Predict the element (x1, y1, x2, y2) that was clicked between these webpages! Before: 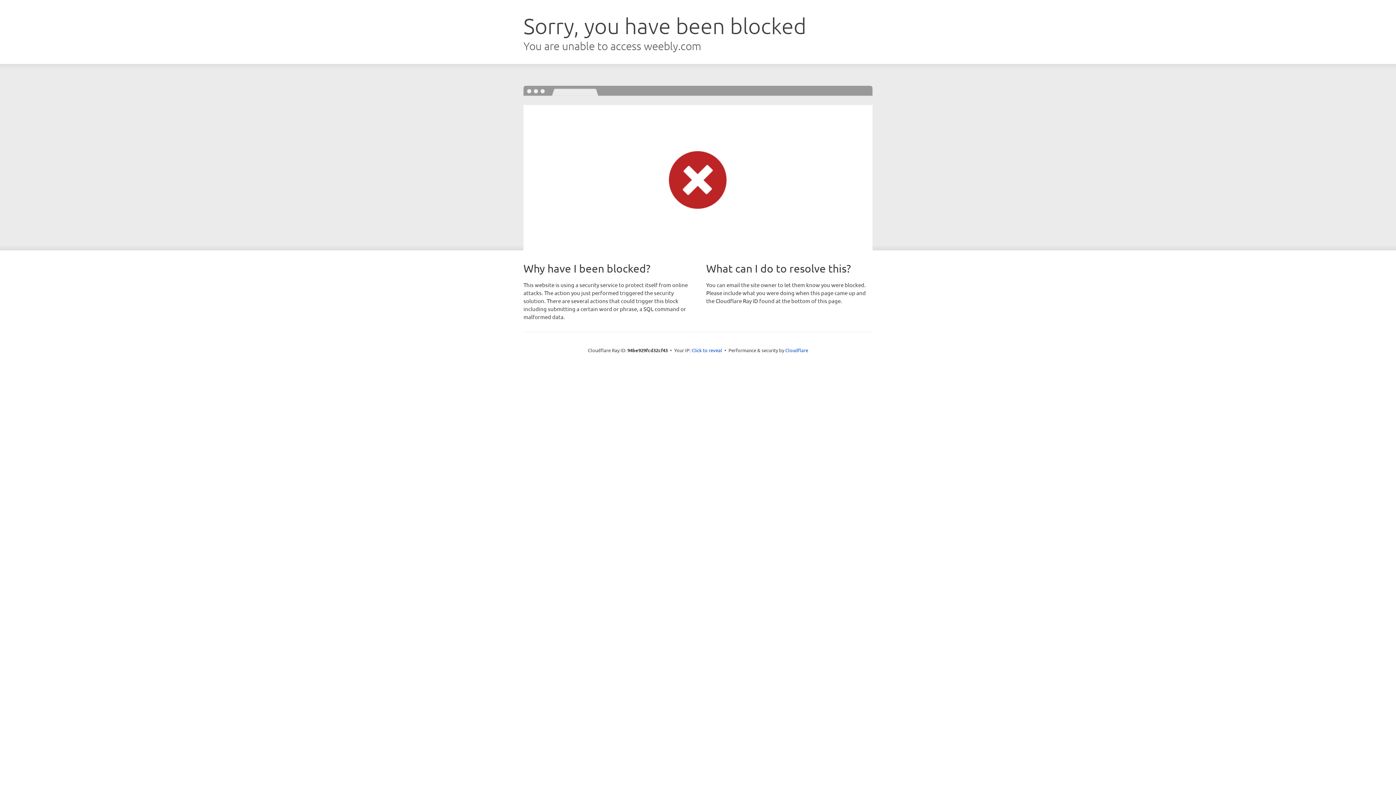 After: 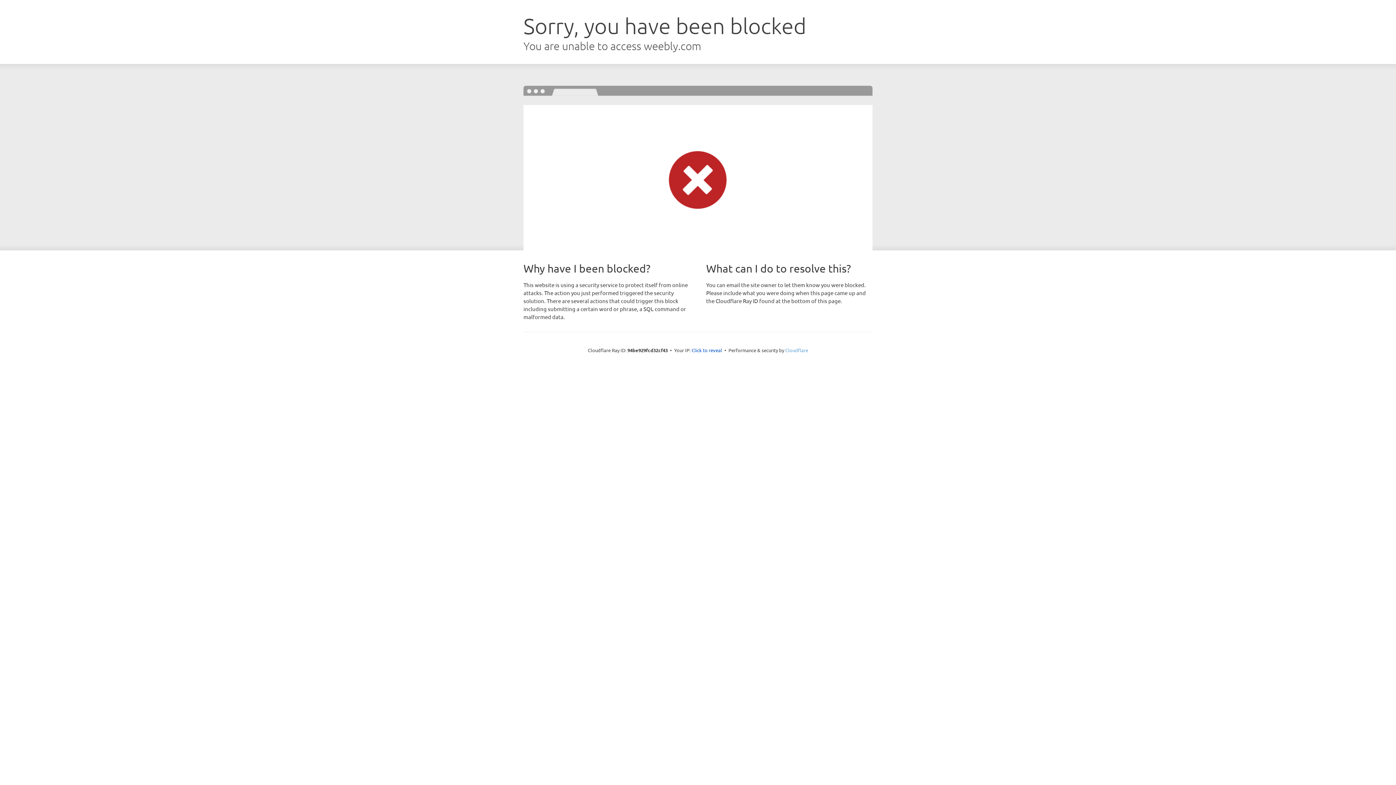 Action: label: Cloudflare bbox: (785, 347, 808, 353)